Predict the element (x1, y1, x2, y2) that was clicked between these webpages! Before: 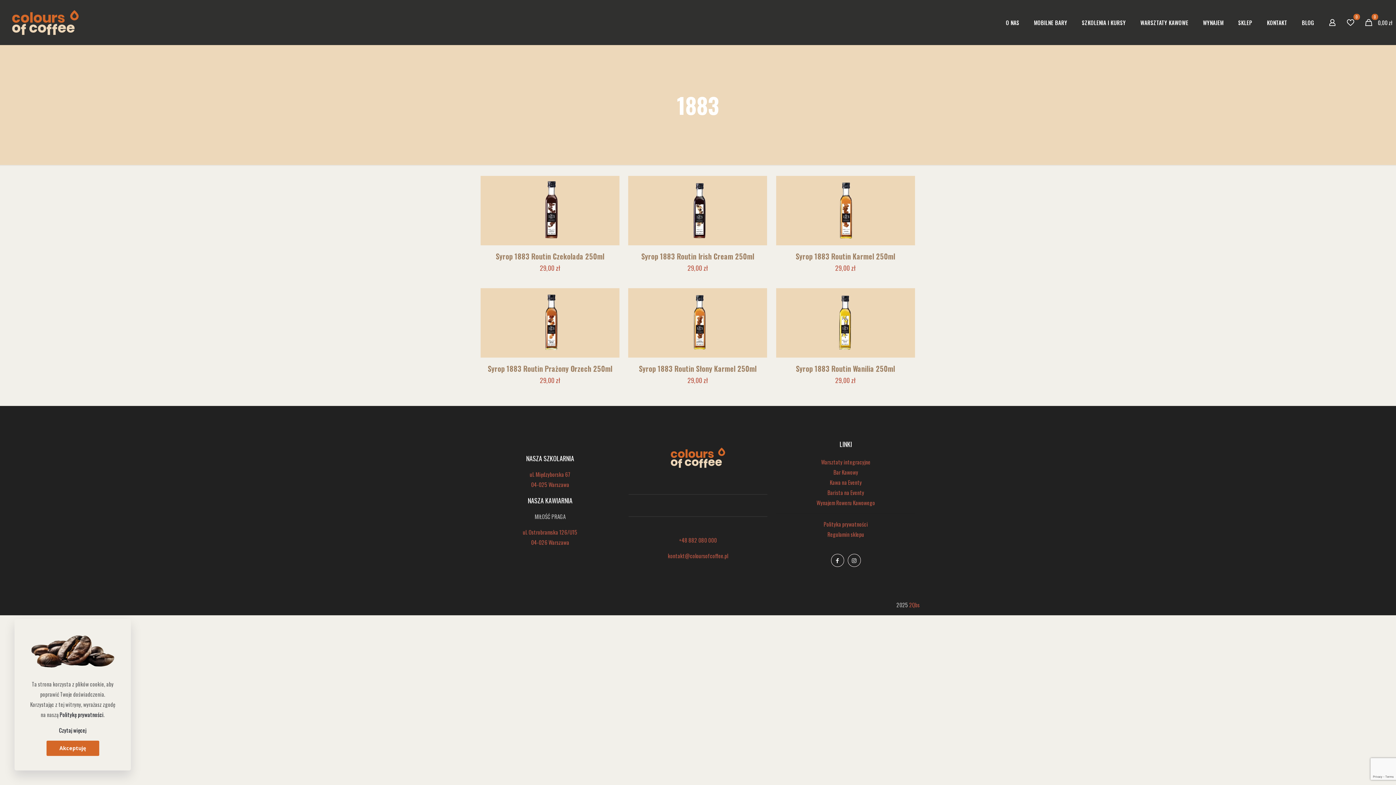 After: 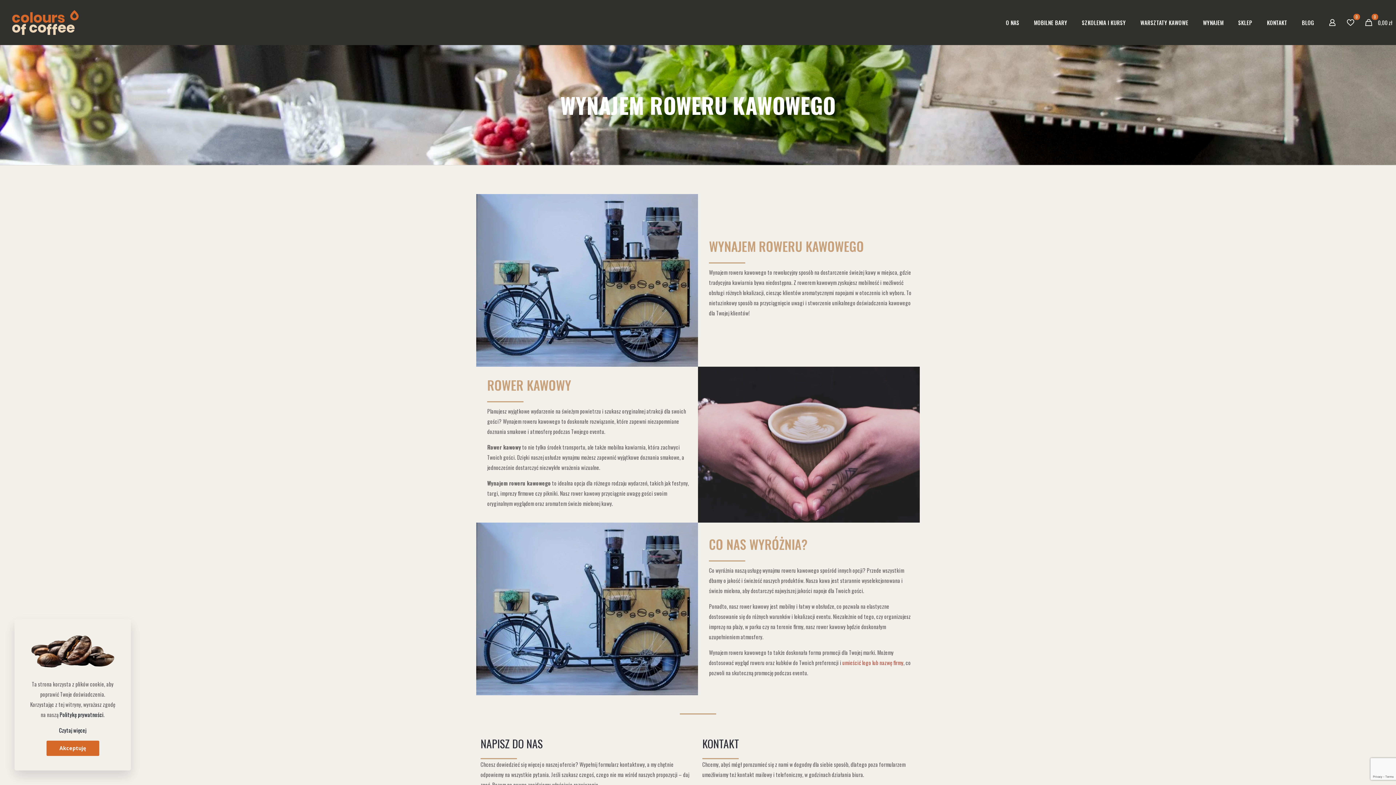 Action: label: Wynajem Roweru Kawowego bbox: (816, 498, 875, 506)